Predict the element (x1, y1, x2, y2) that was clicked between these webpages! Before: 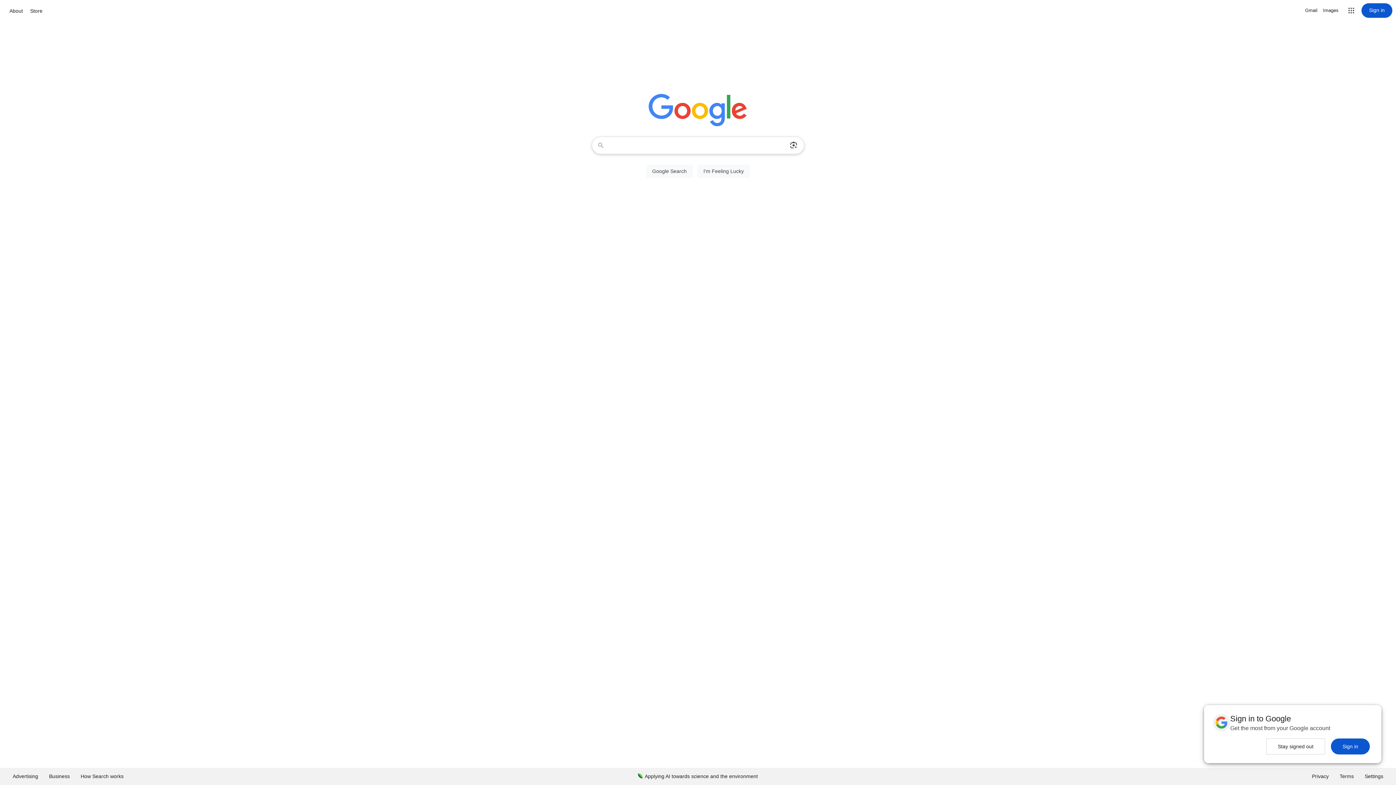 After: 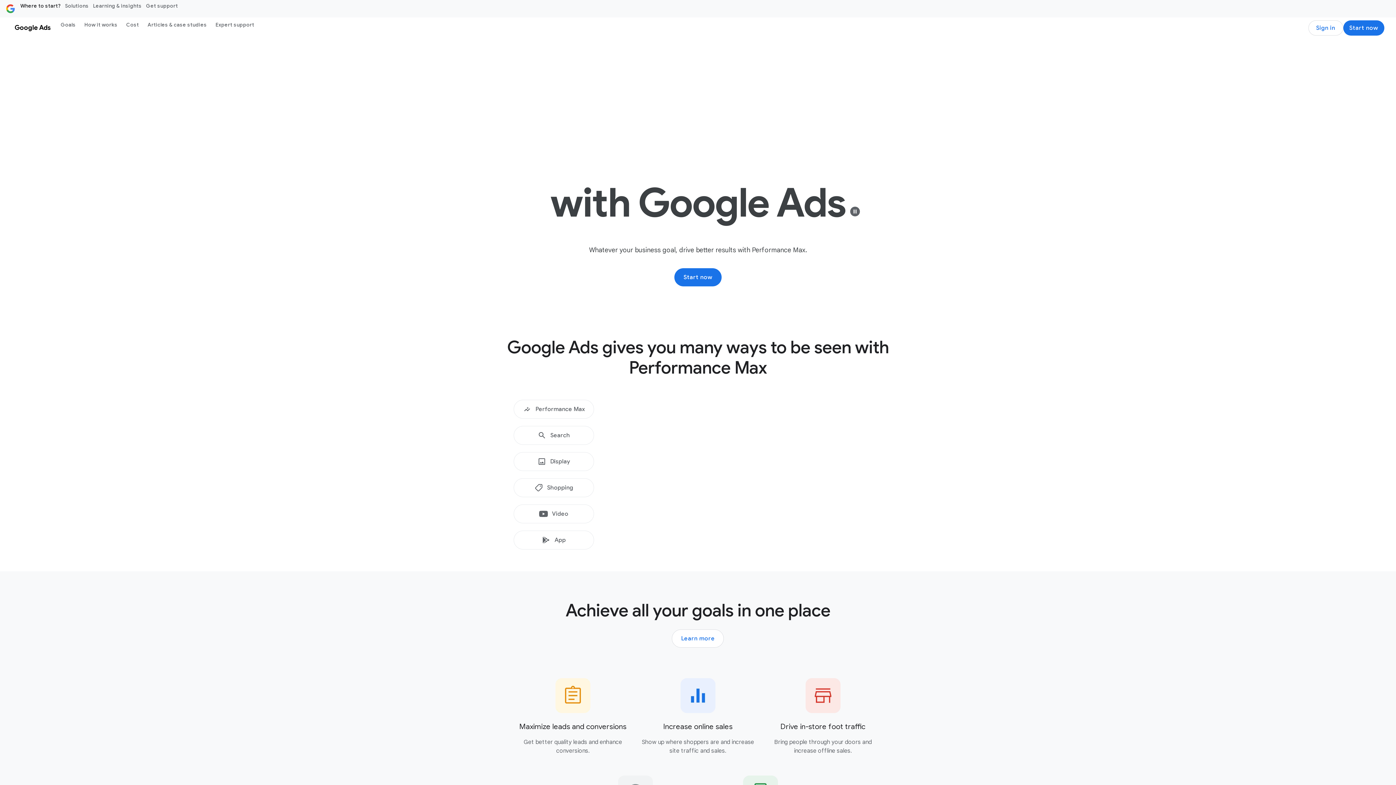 Action: bbox: (7, 768, 43, 785) label: Advertising